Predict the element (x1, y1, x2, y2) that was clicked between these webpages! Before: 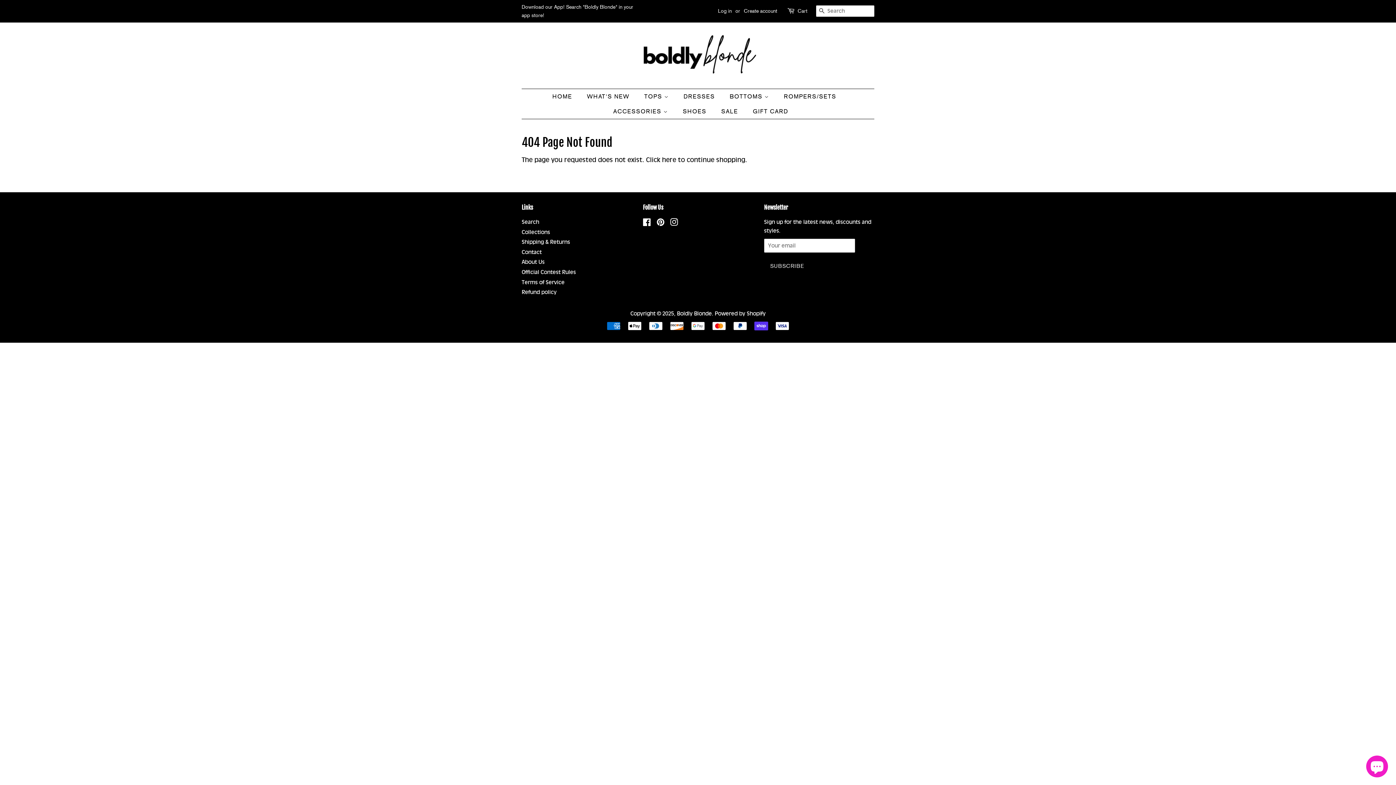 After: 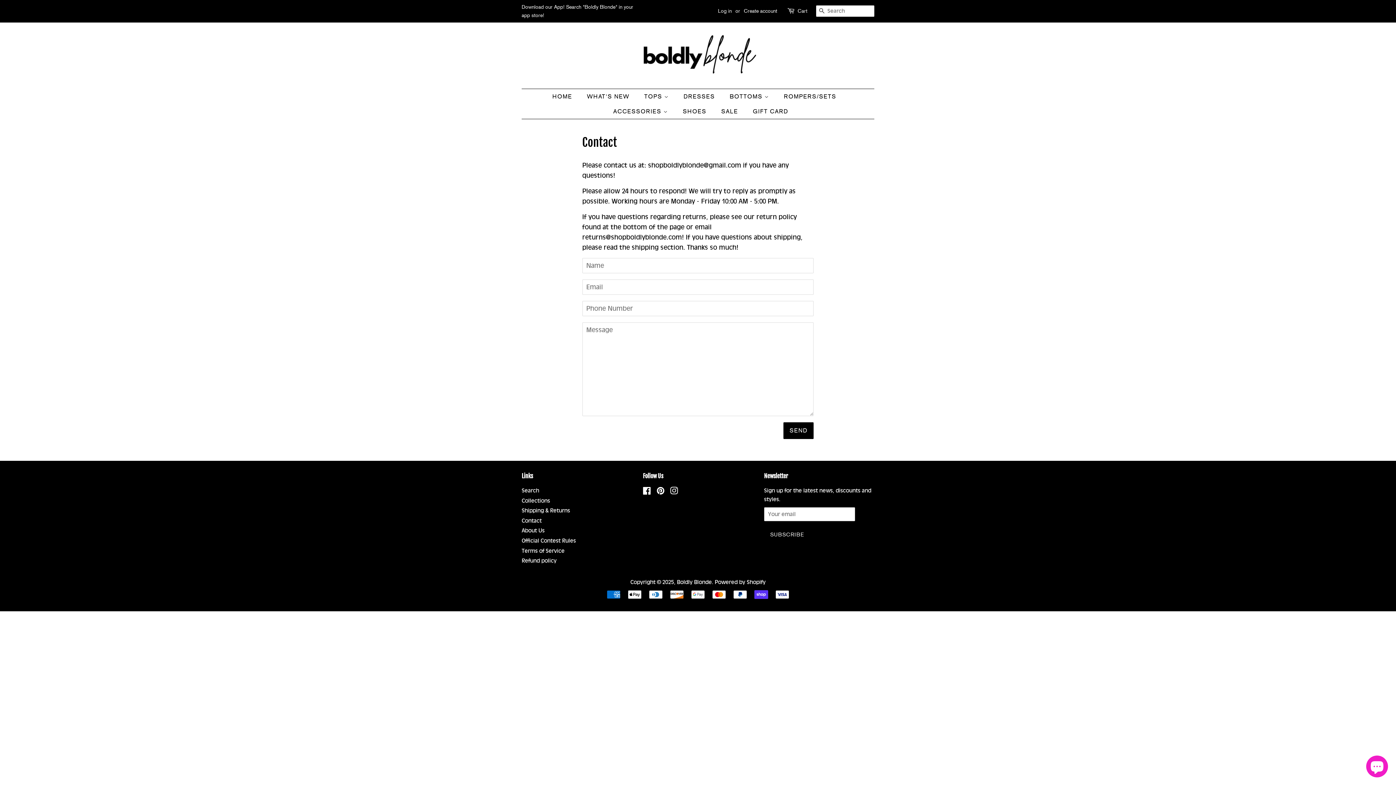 Action: label: Contact bbox: (521, 249, 541, 255)